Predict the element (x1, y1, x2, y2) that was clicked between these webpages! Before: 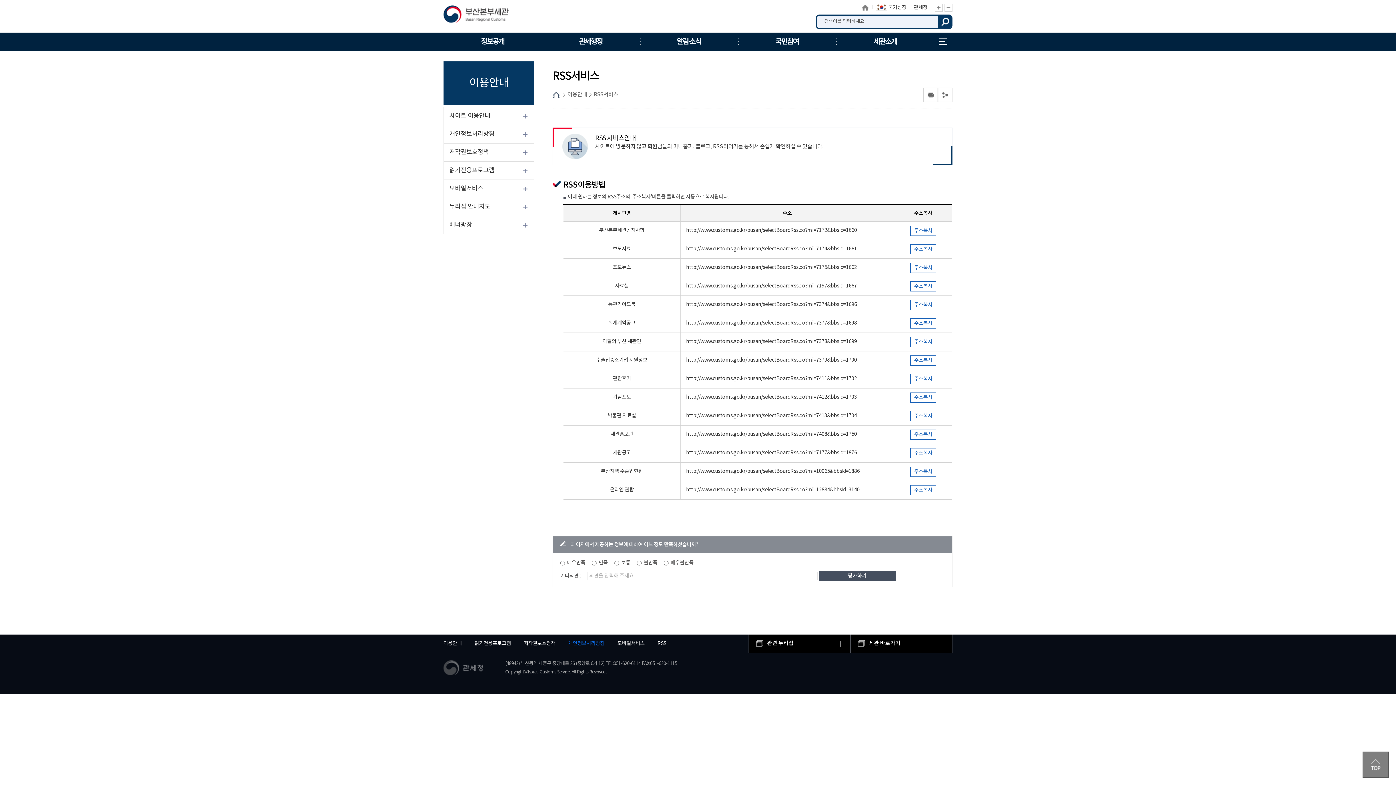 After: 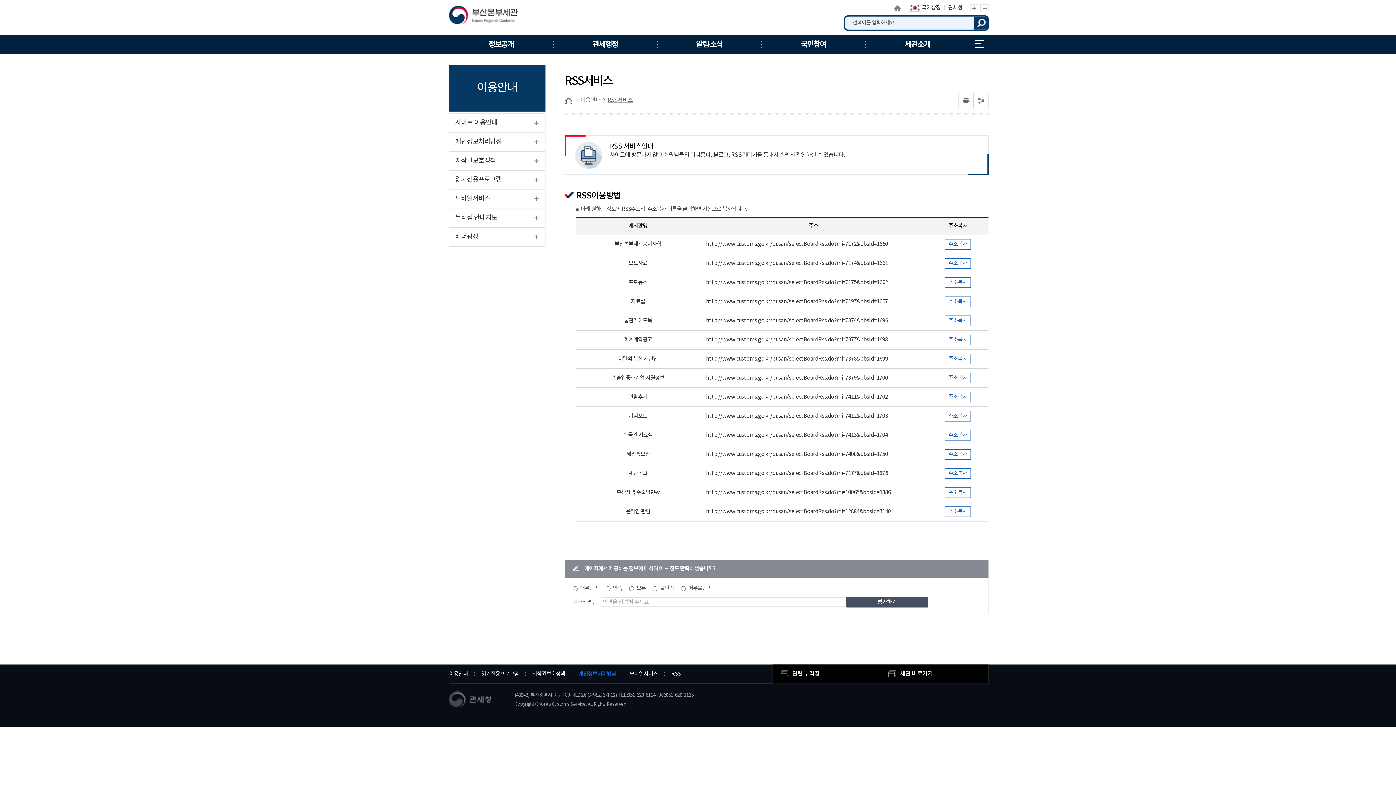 Action: bbox: (934, 3, 942, 11) label: 글자 확대